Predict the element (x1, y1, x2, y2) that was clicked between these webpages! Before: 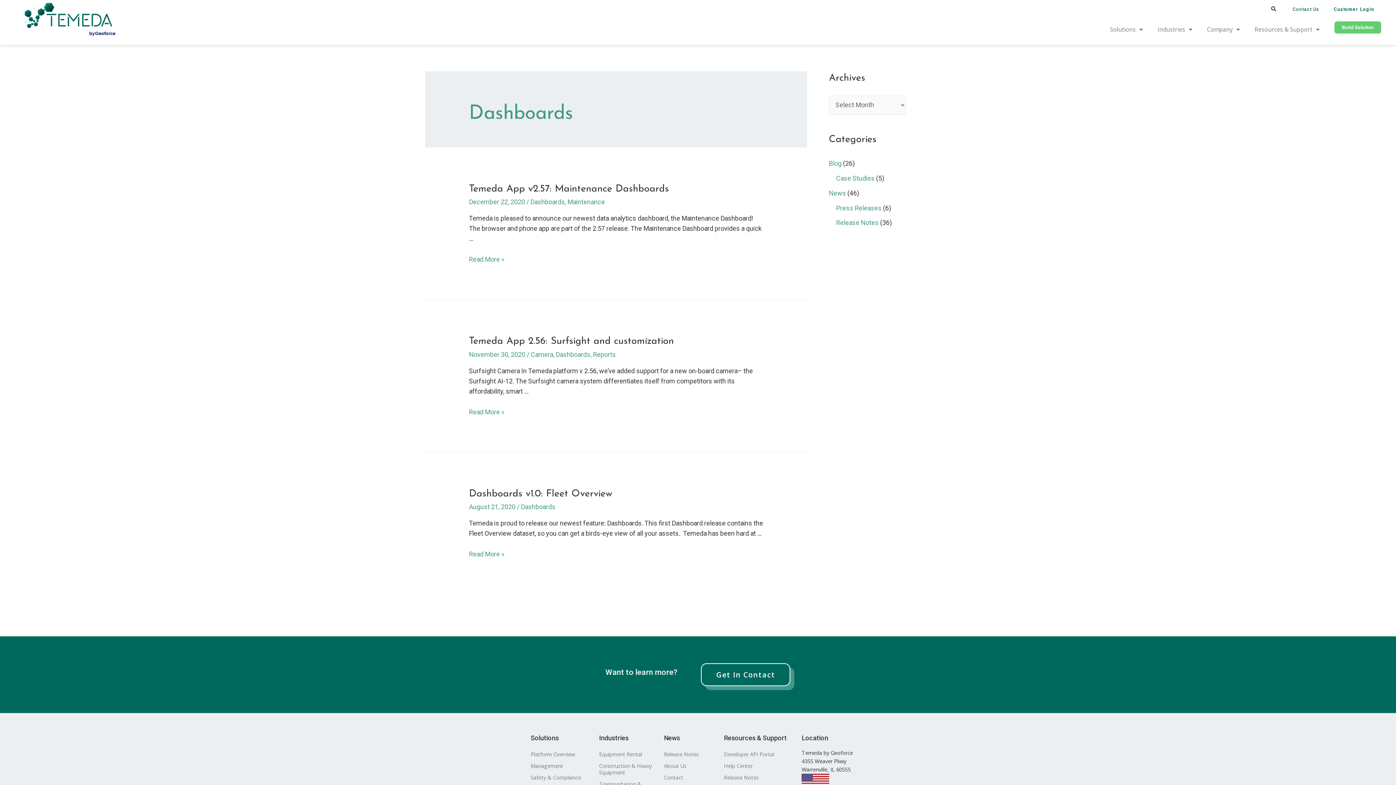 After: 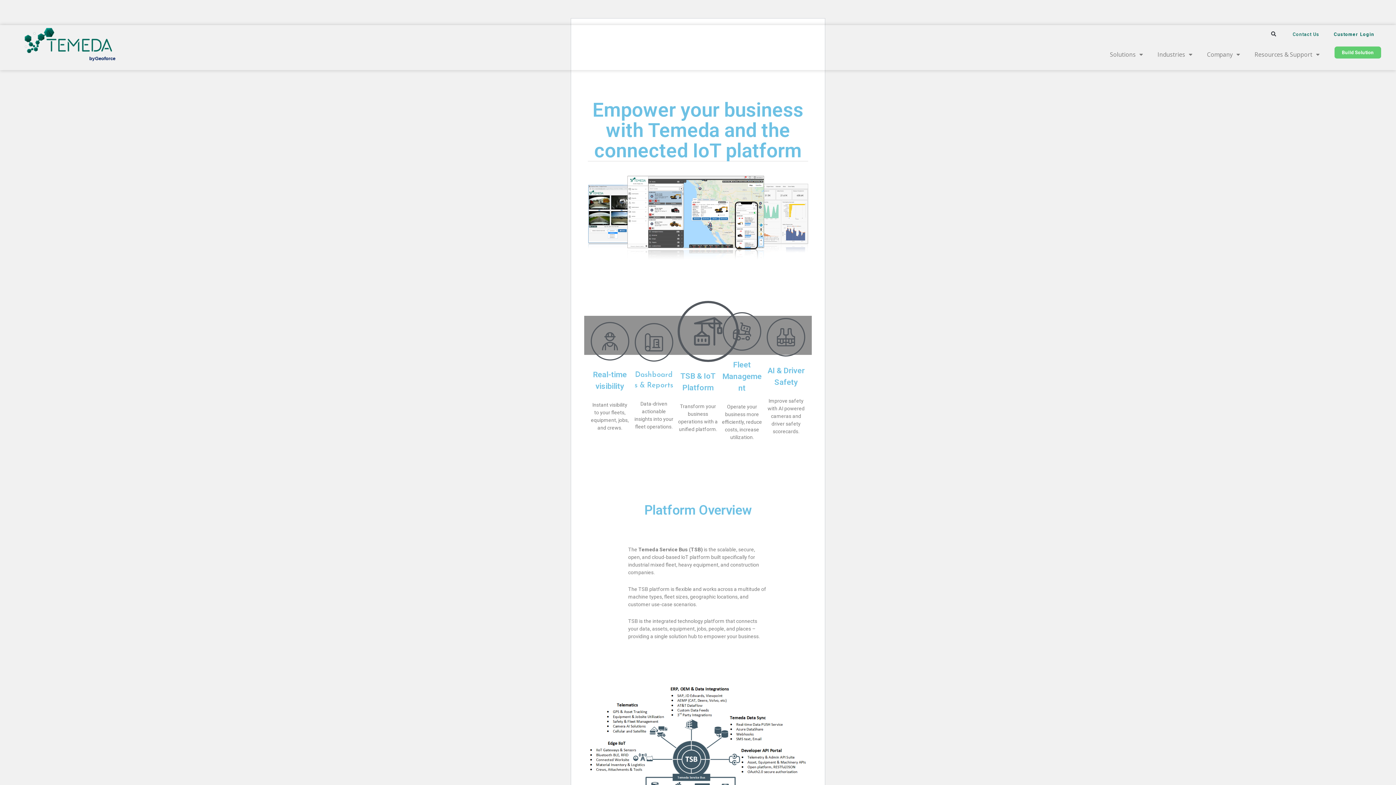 Action: label: Platform Overview bbox: (530, 749, 592, 760)